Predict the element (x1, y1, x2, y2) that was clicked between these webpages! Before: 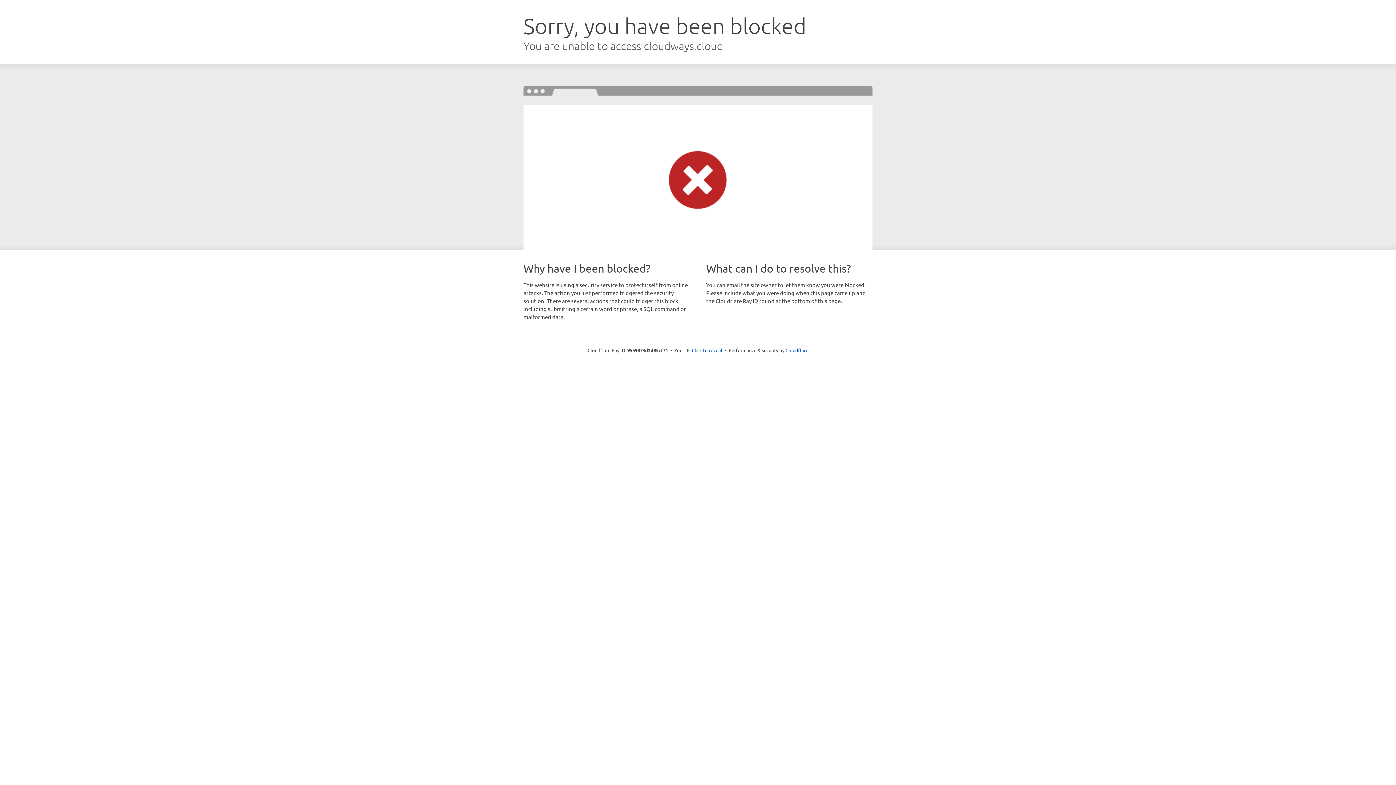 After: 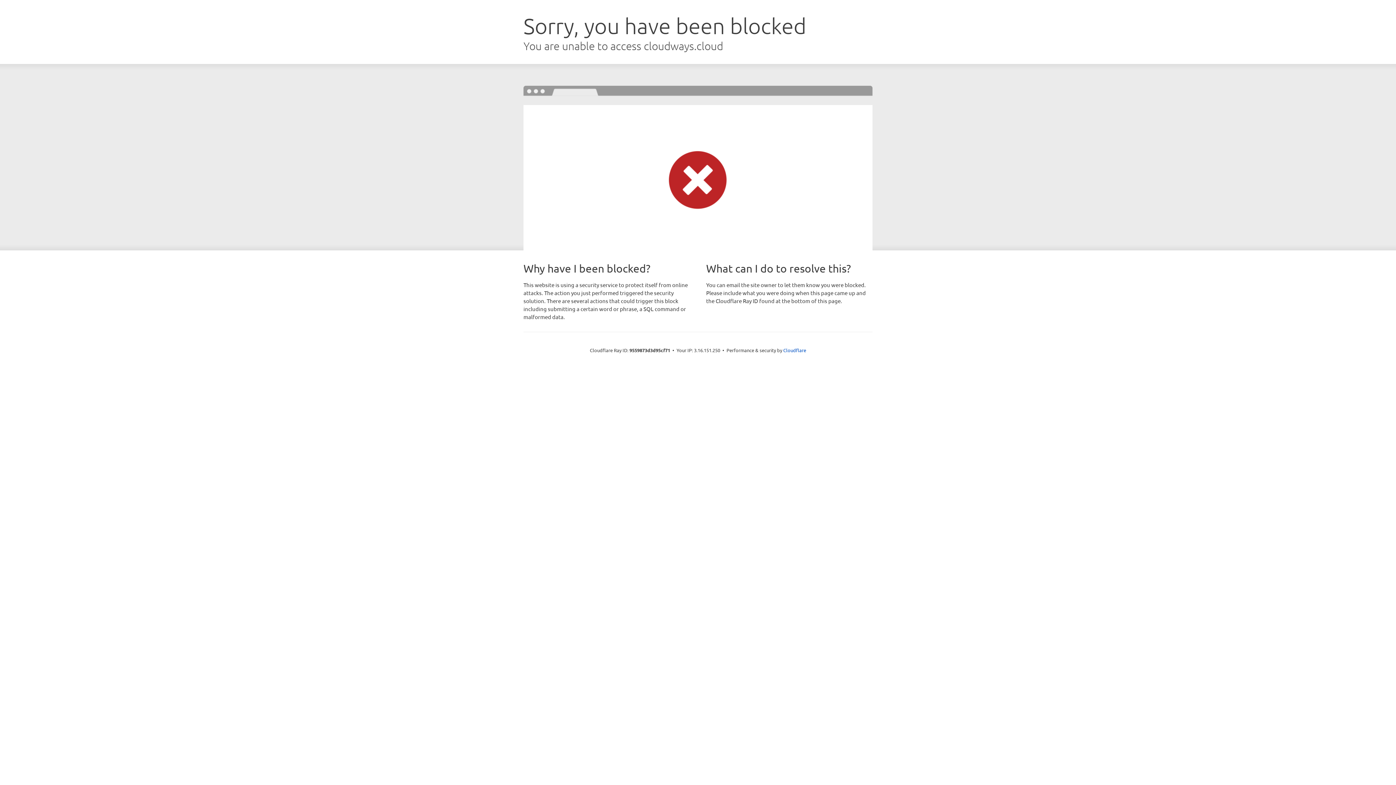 Action: label: Click to reveal bbox: (692, 346, 722, 353)